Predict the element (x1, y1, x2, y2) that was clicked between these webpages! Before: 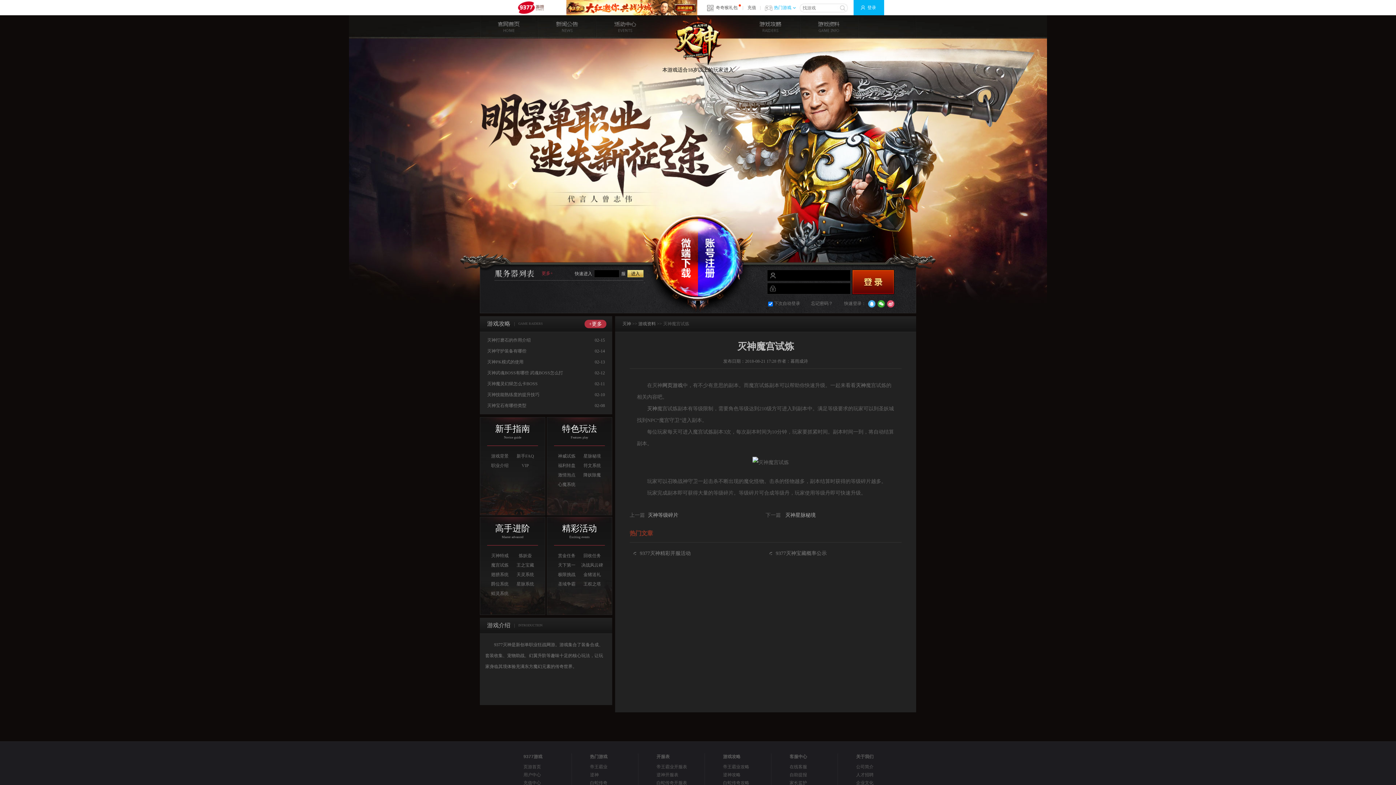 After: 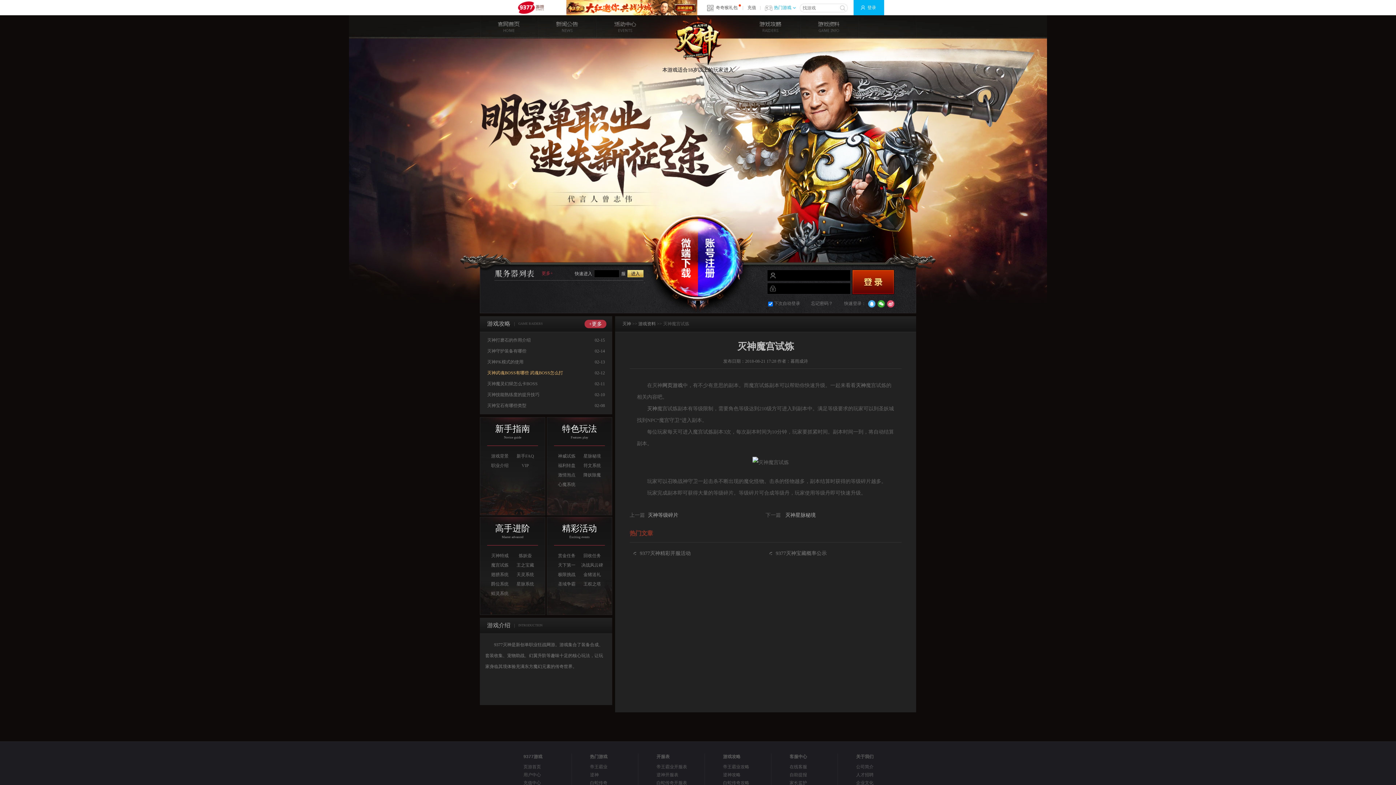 Action: bbox: (487, 367, 563, 378) label: 灭神武魂BOSS有哪些 武魂BOSS怎么打